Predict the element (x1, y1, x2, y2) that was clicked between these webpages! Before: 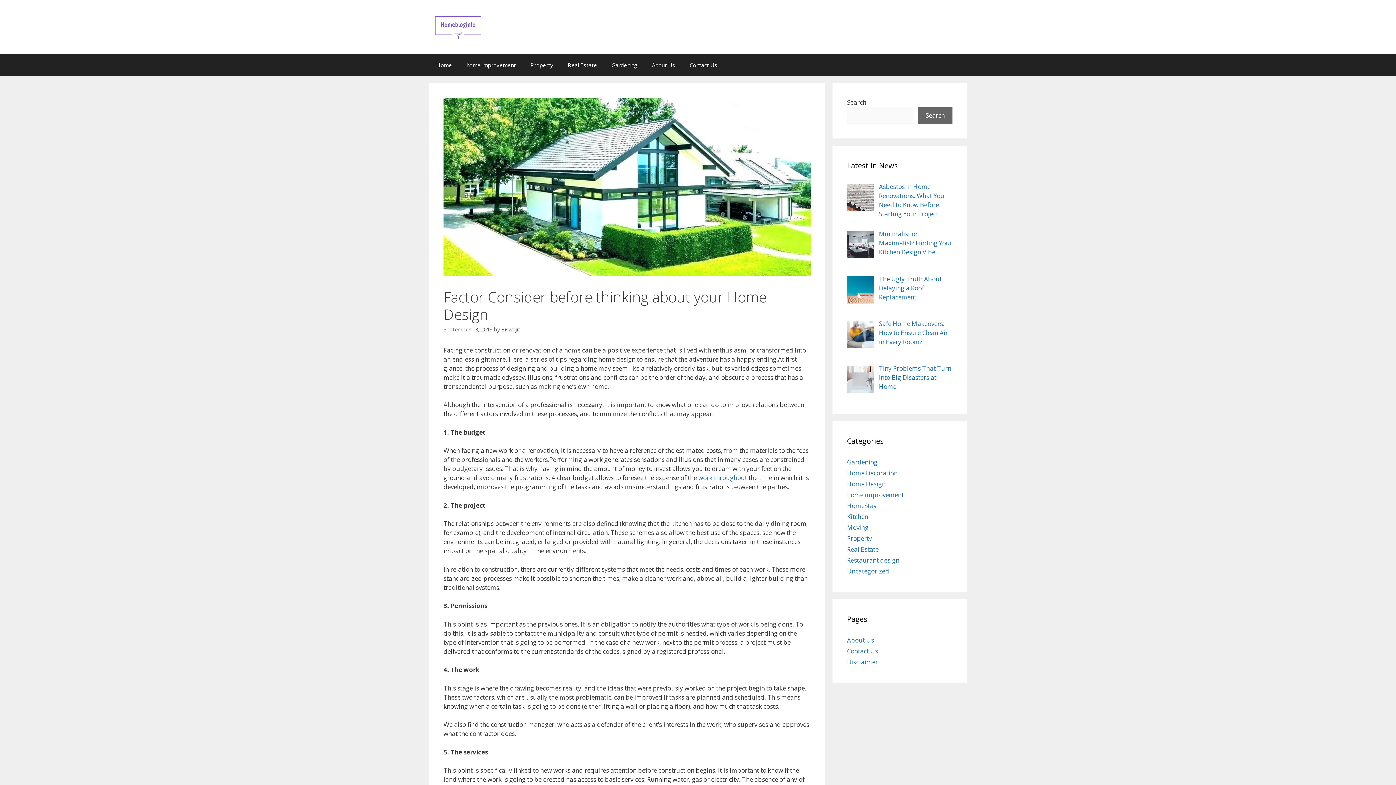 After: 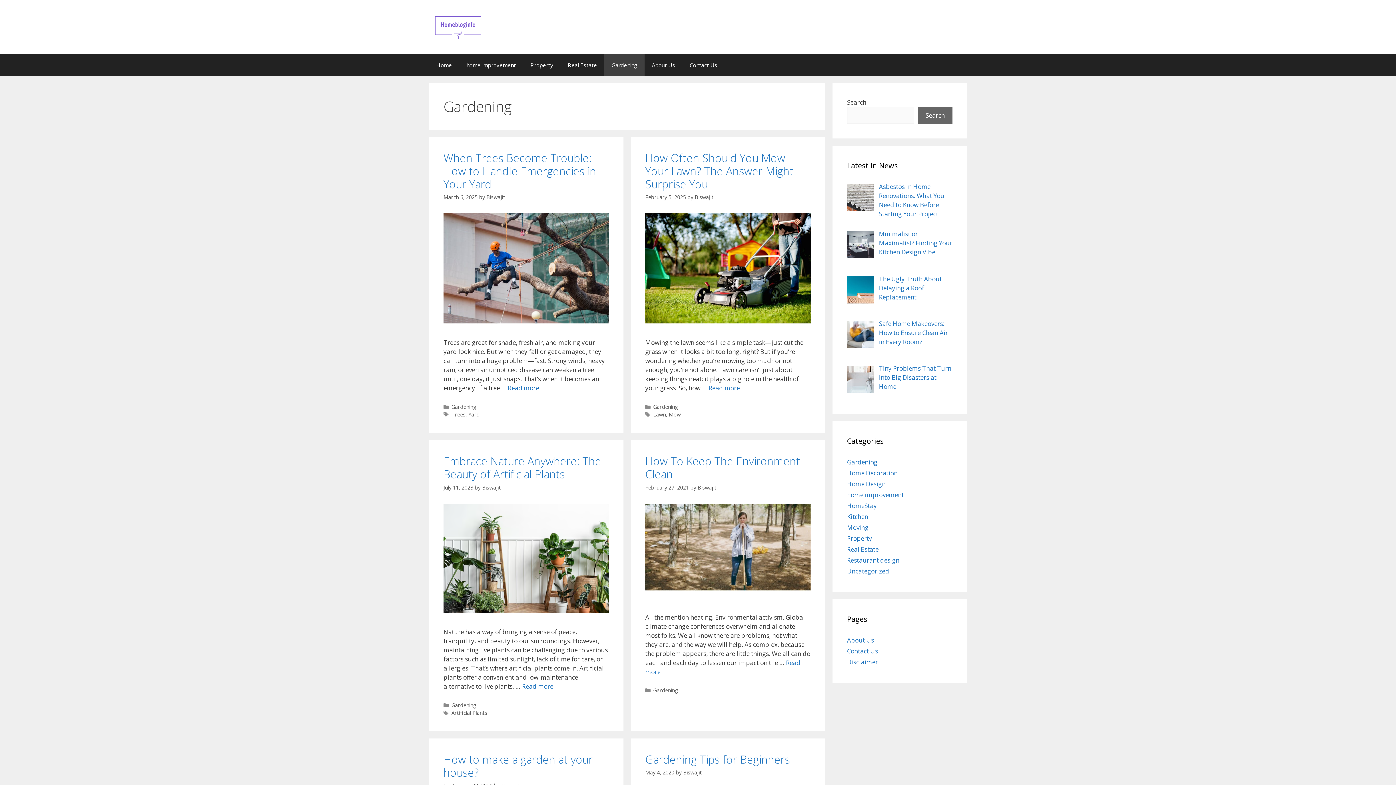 Action: label: Gardening bbox: (847, 458, 877, 466)